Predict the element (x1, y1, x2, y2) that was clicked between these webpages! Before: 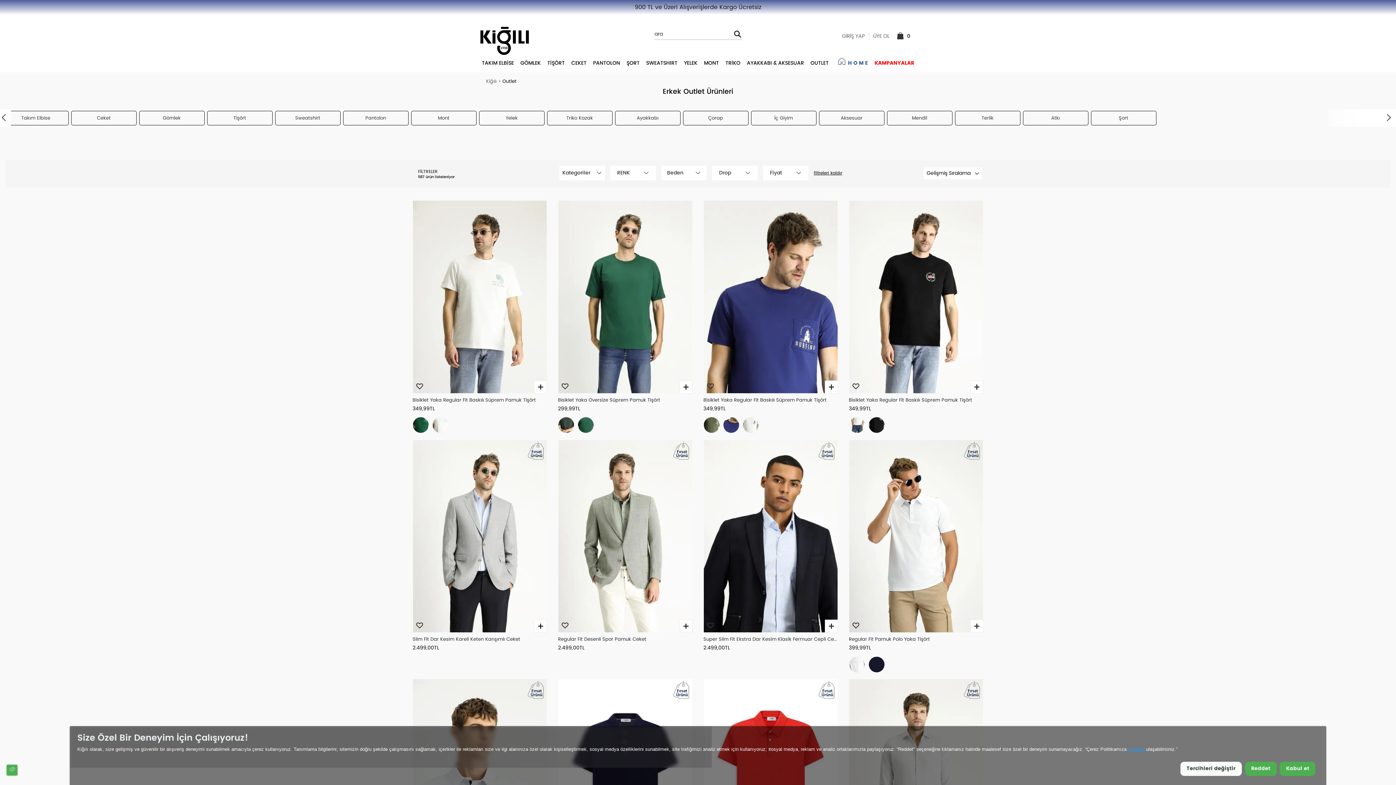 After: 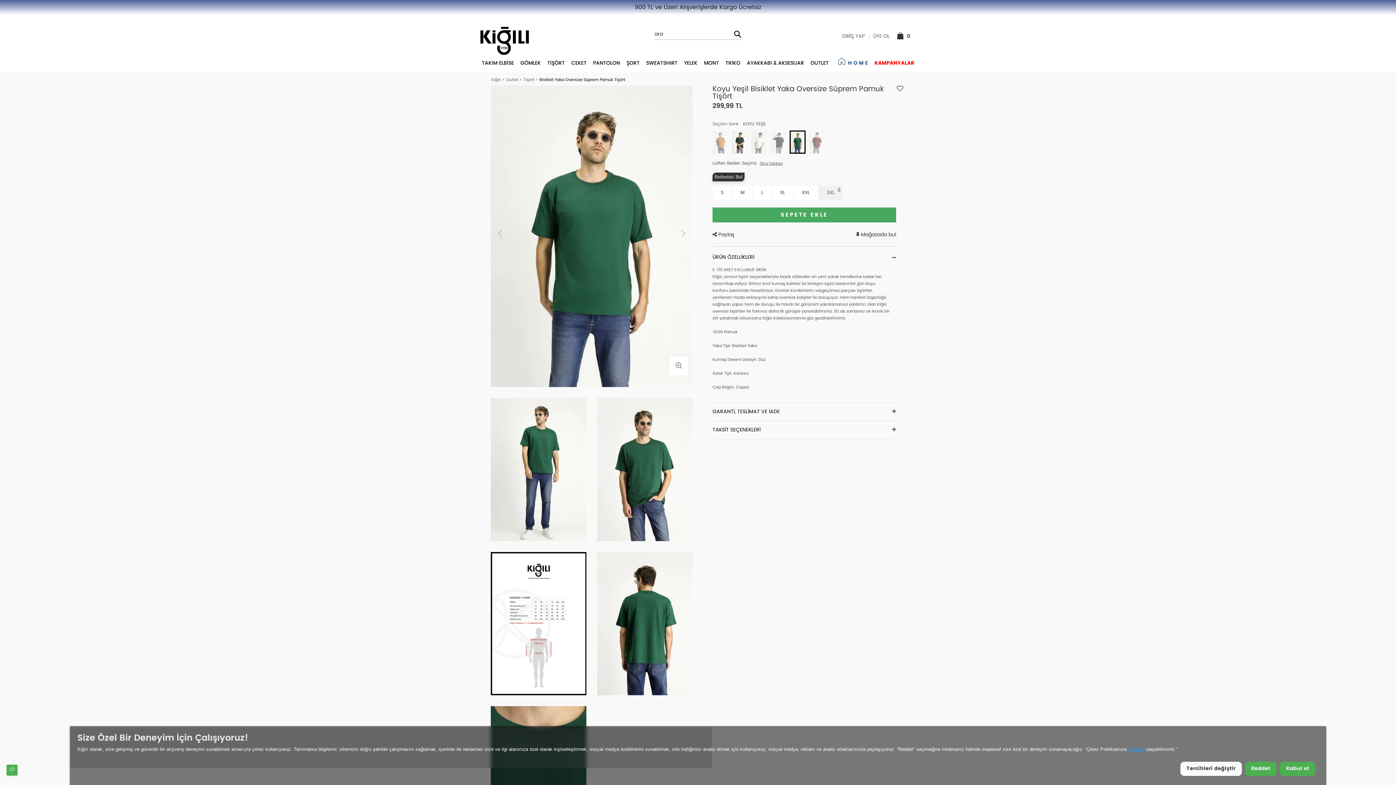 Action: bbox: (558, 200, 692, 393)